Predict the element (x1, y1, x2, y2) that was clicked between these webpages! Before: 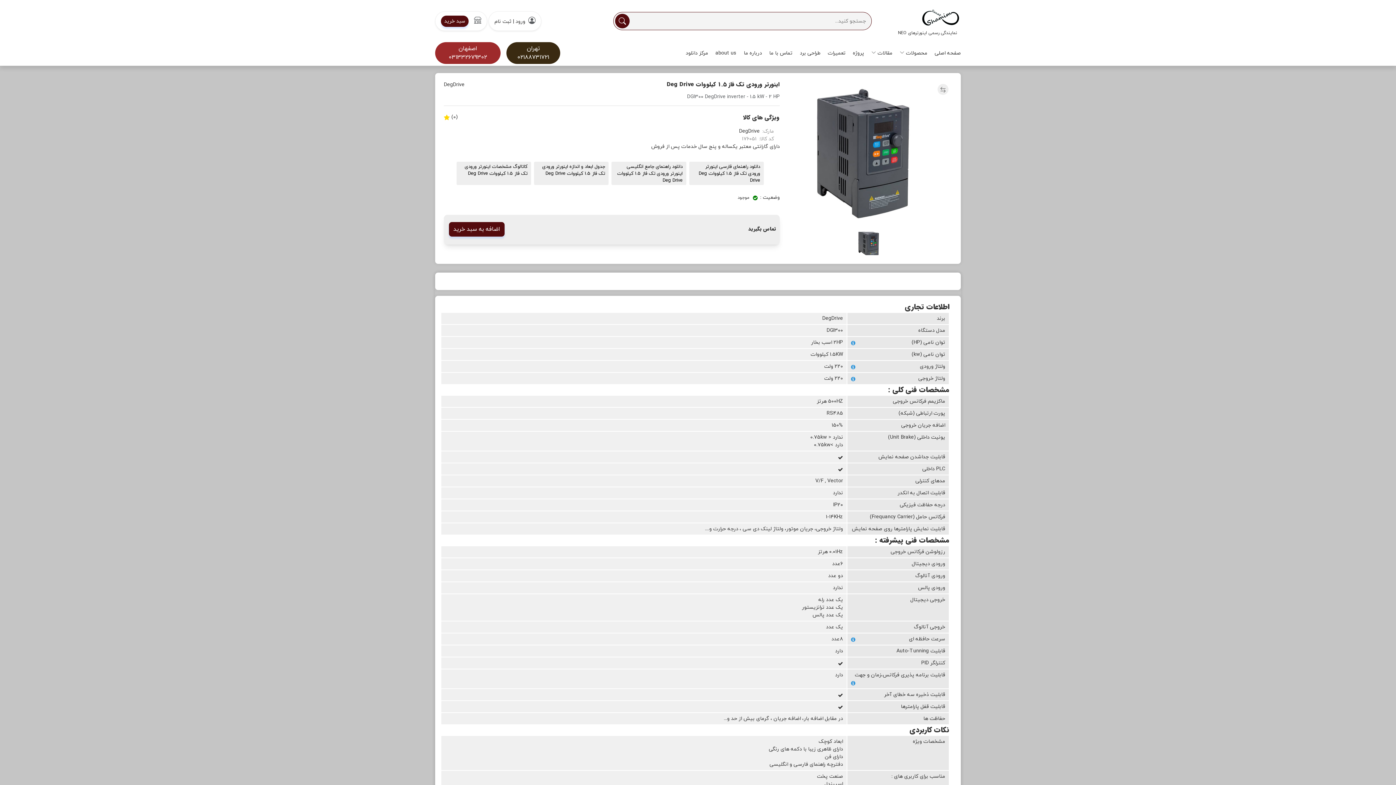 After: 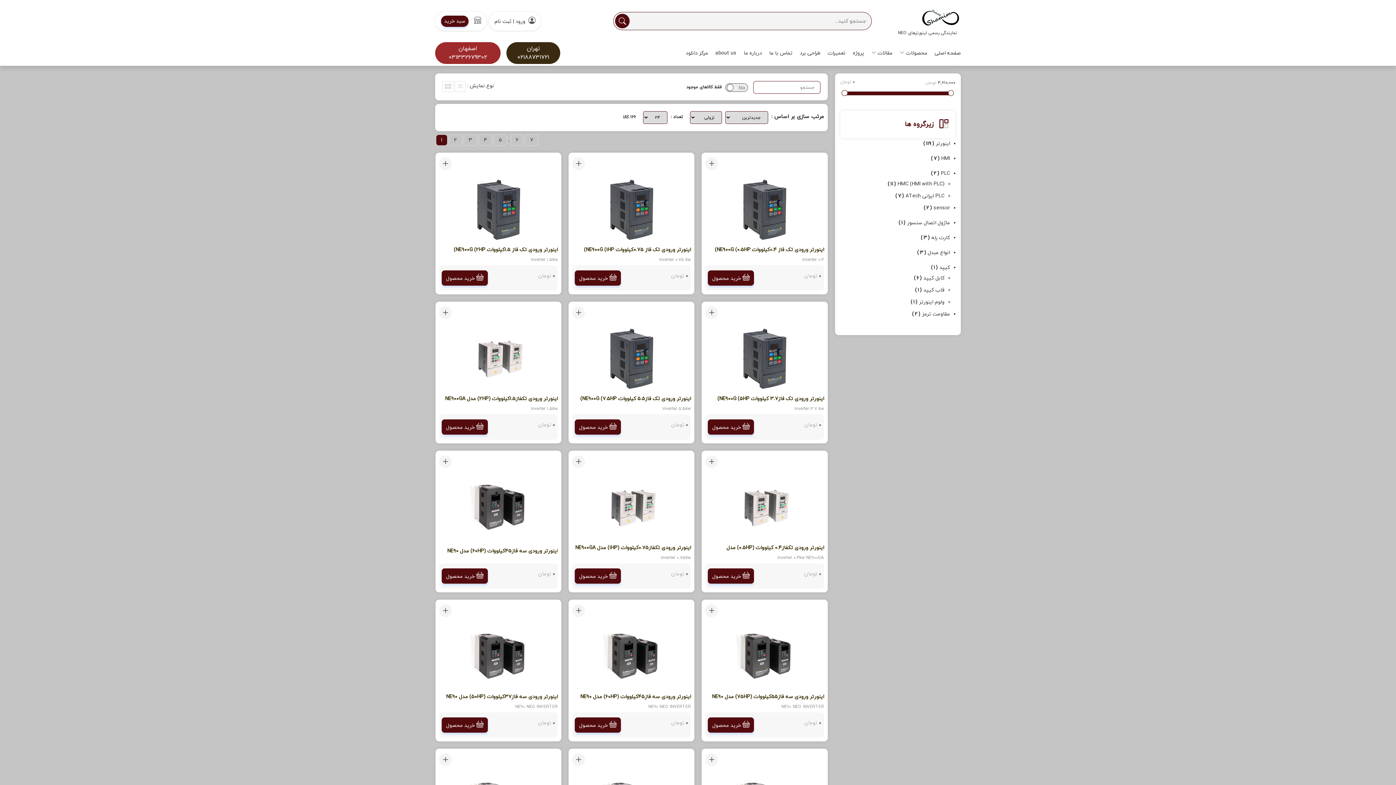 Action: label: محصولات bbox: (900, 46, 927, 59)